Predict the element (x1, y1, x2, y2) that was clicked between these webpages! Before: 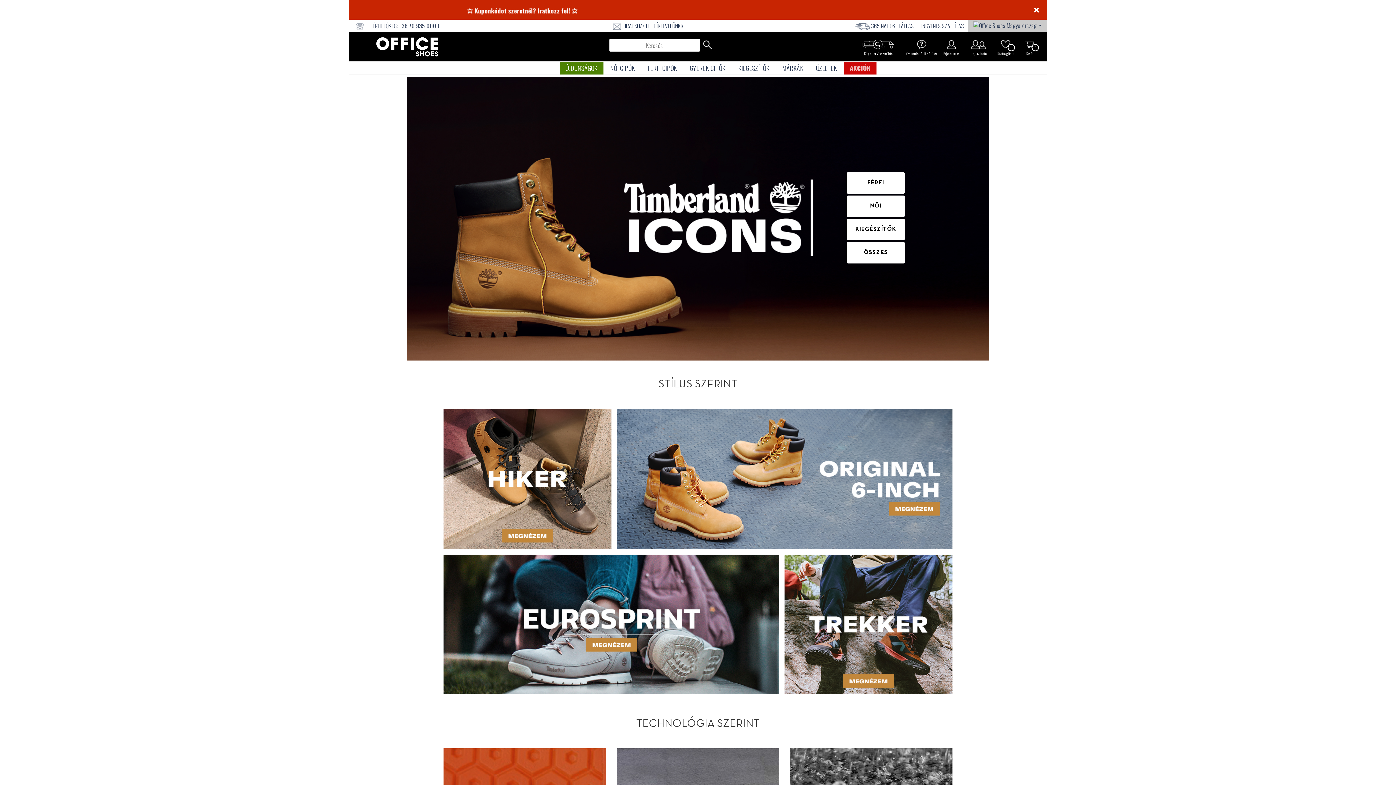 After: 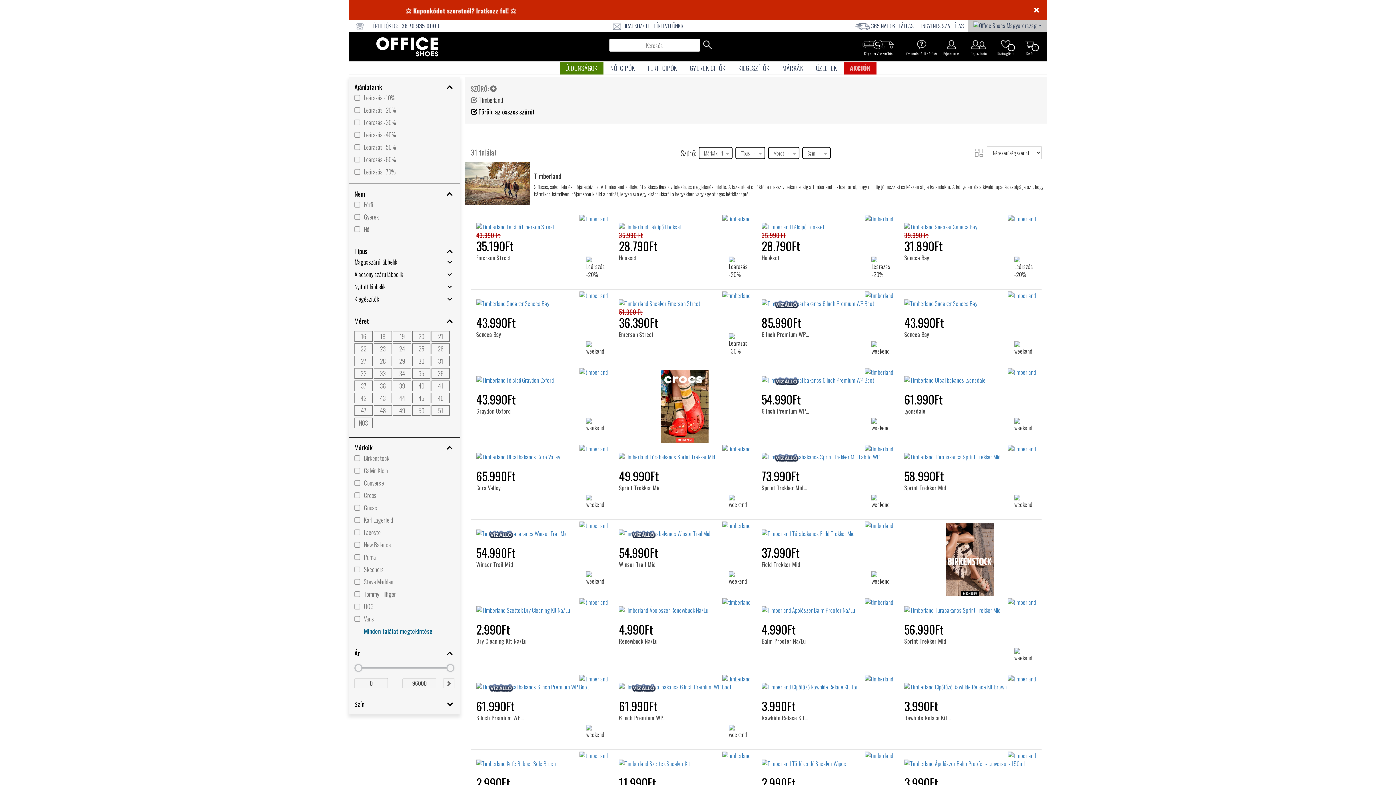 Action: label: ÖSSZES bbox: (846, 242, 905, 263)